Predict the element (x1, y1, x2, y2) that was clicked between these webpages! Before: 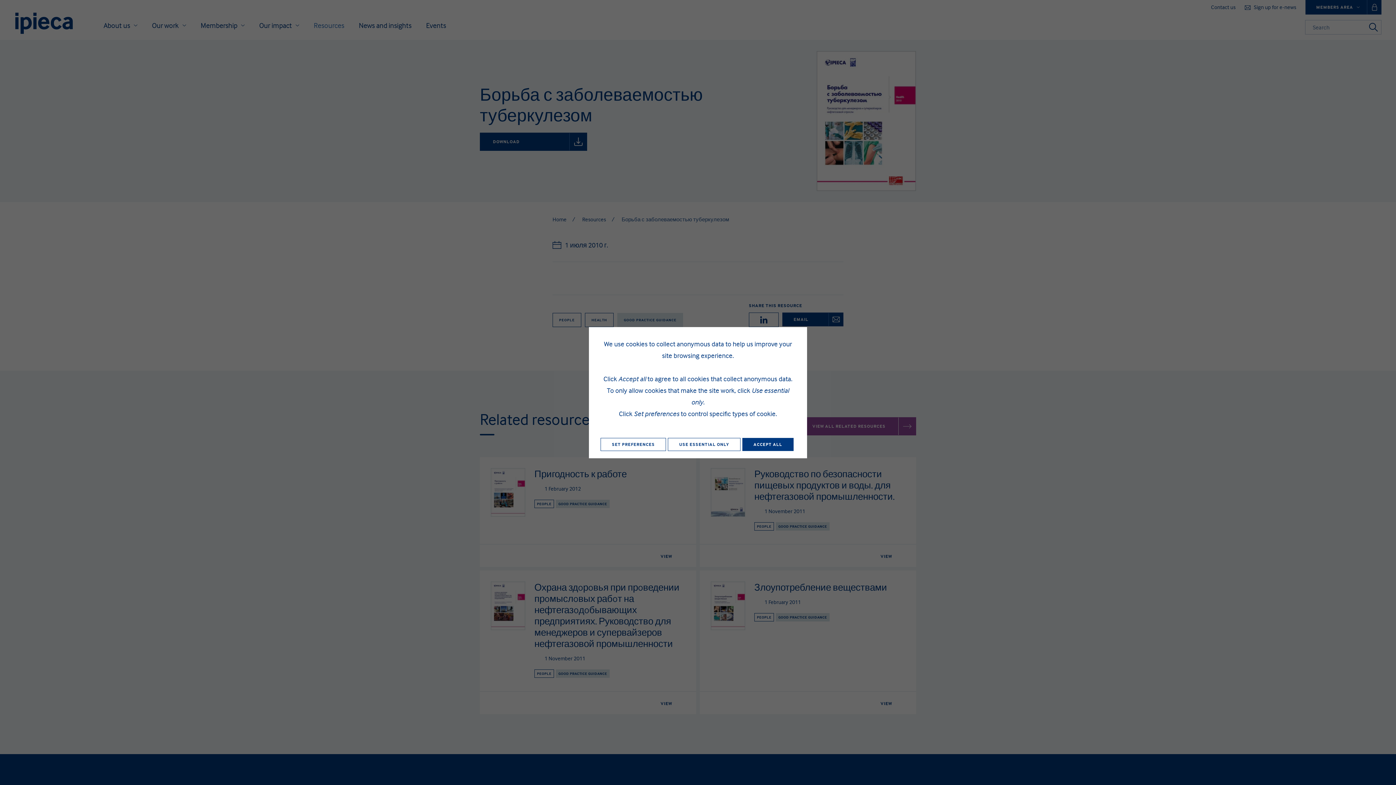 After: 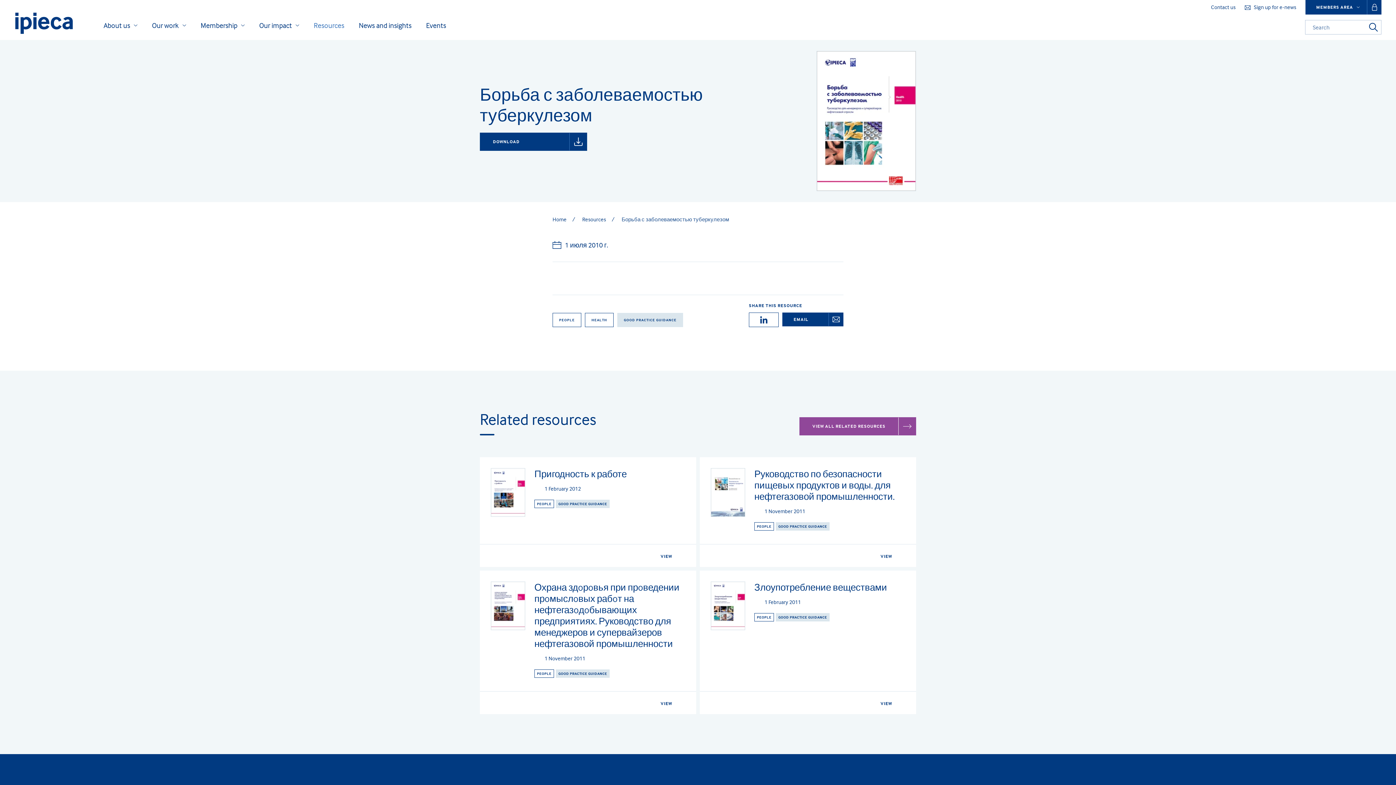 Action: label: ACCEPT ALL bbox: (742, 438, 793, 451)